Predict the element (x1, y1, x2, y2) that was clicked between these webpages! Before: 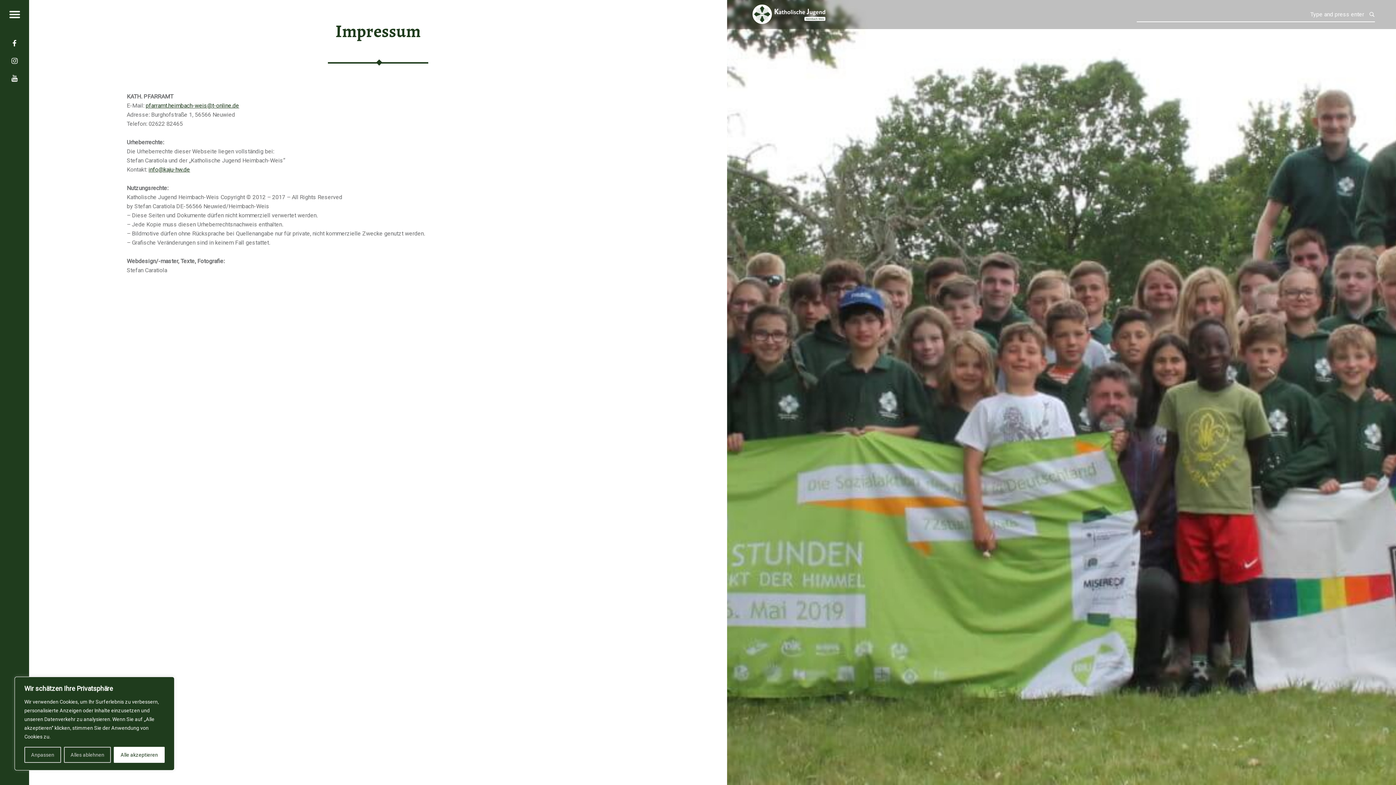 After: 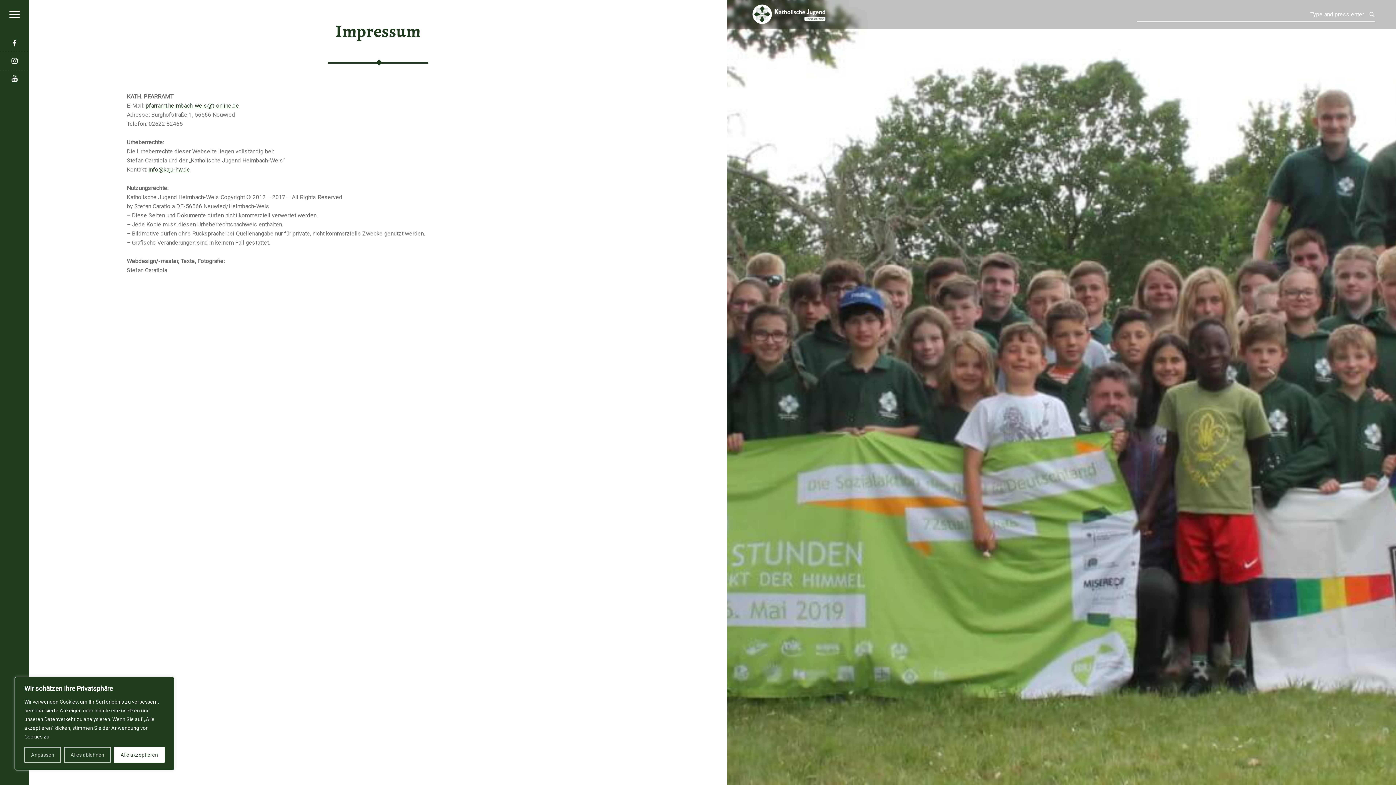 Action: bbox: (0, 52, 29, 69) label: Instagram Account der katholischen Jugend Heimbach-Weis